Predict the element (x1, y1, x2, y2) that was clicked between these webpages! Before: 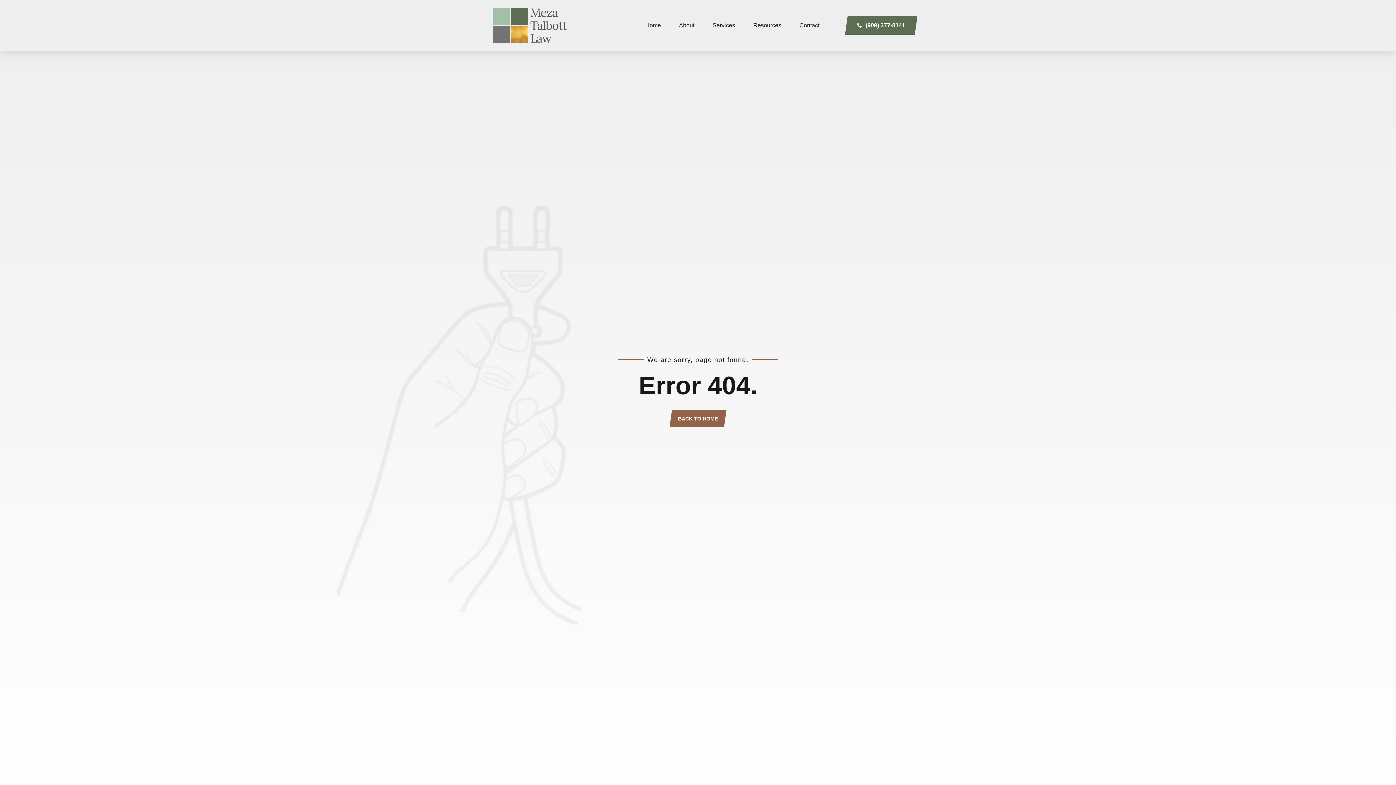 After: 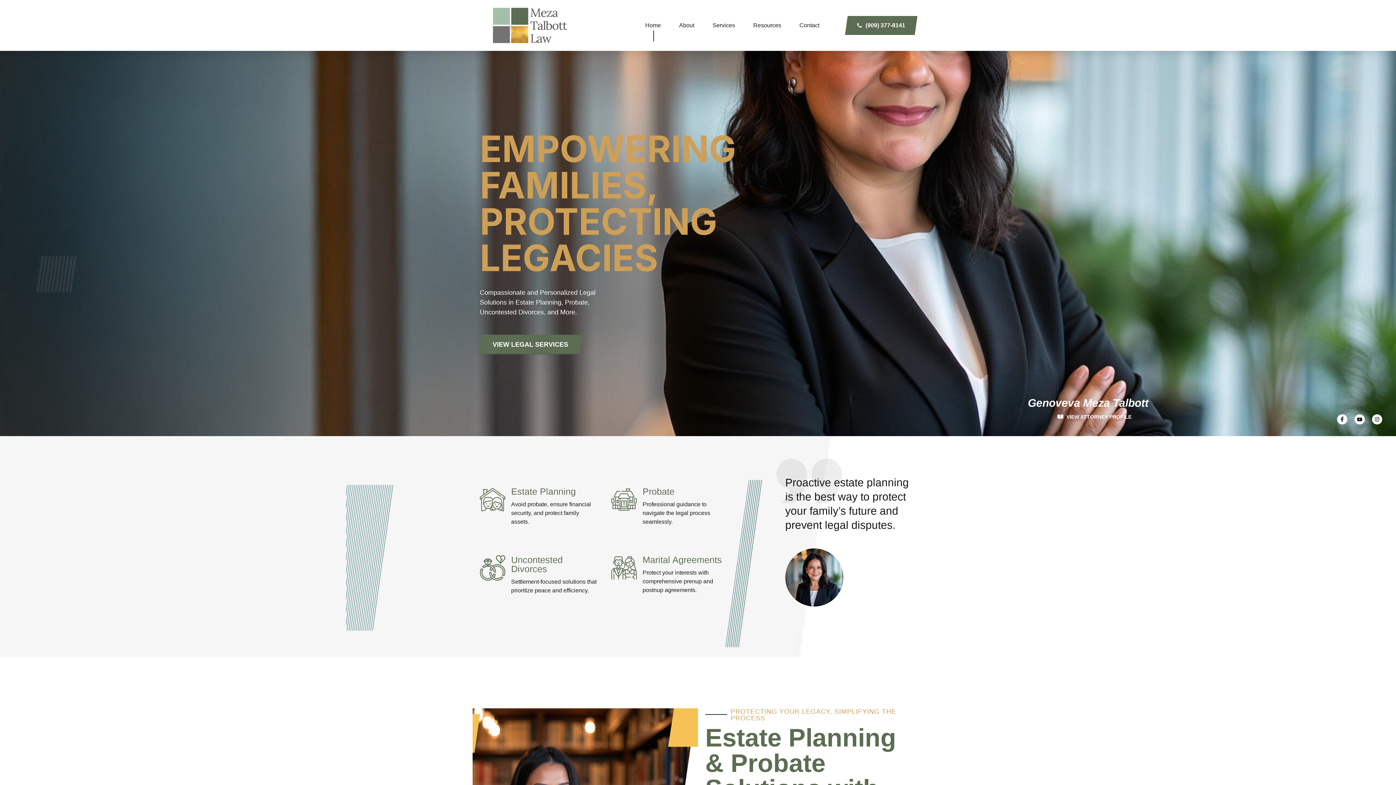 Action: label: Home bbox: (645, 0, 661, 50)